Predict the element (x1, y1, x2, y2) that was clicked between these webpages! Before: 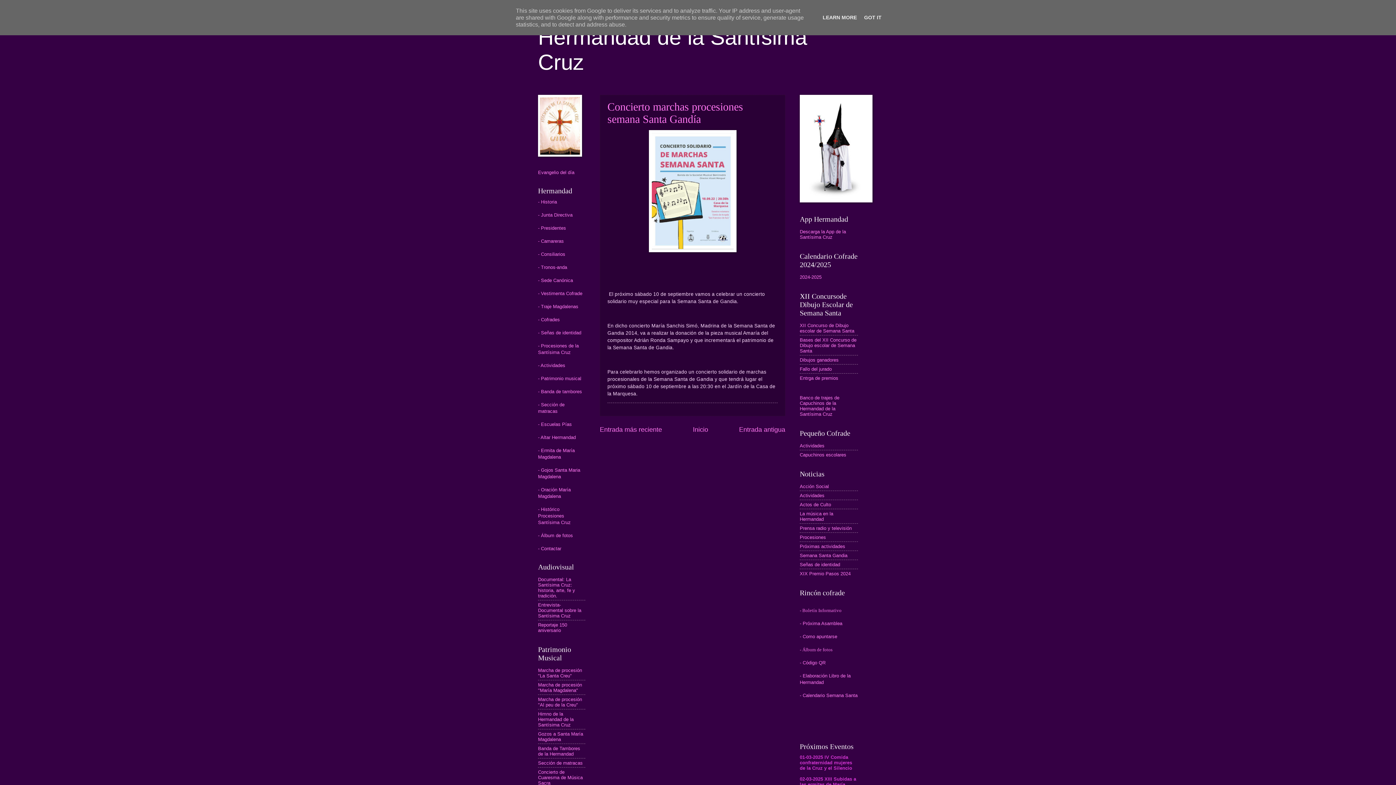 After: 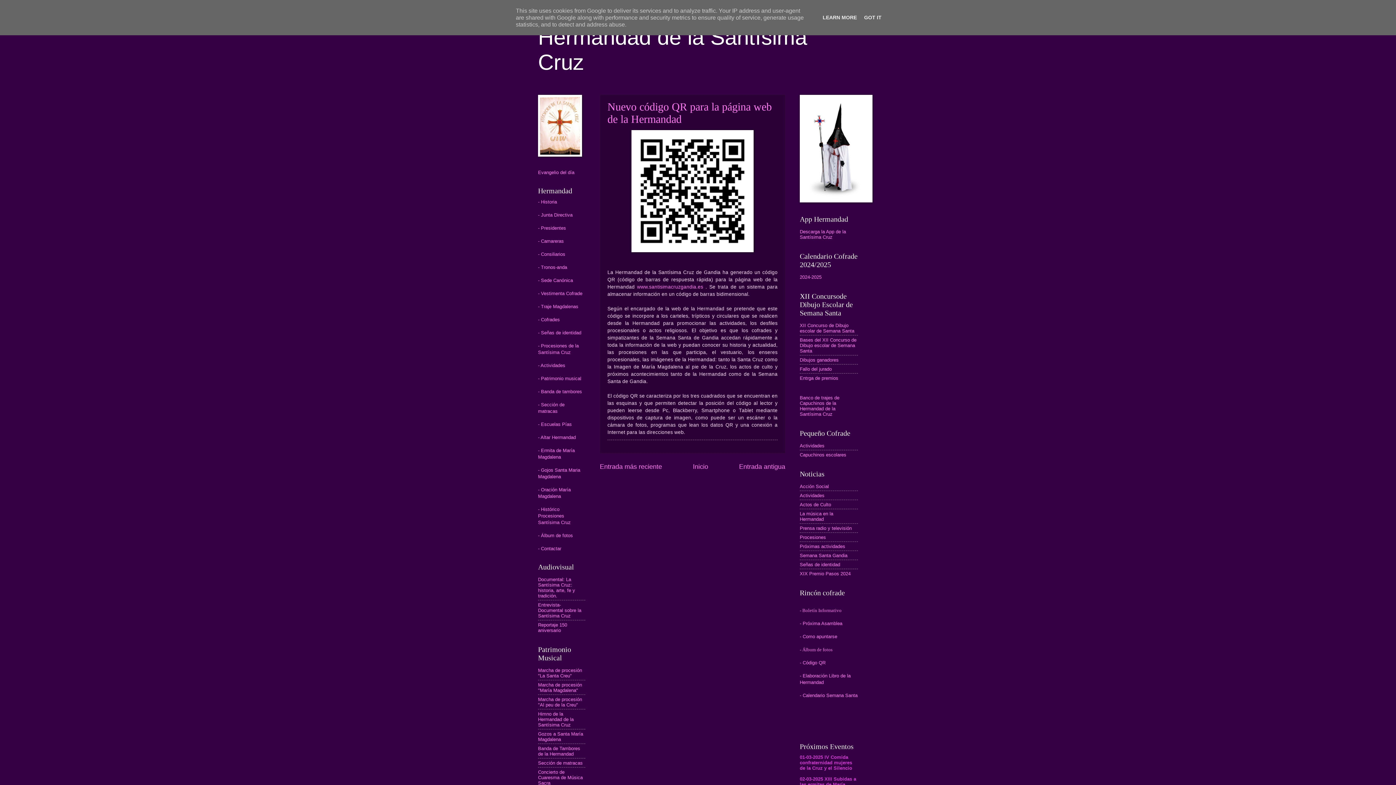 Action: label: - Código QR bbox: (800, 660, 825, 665)